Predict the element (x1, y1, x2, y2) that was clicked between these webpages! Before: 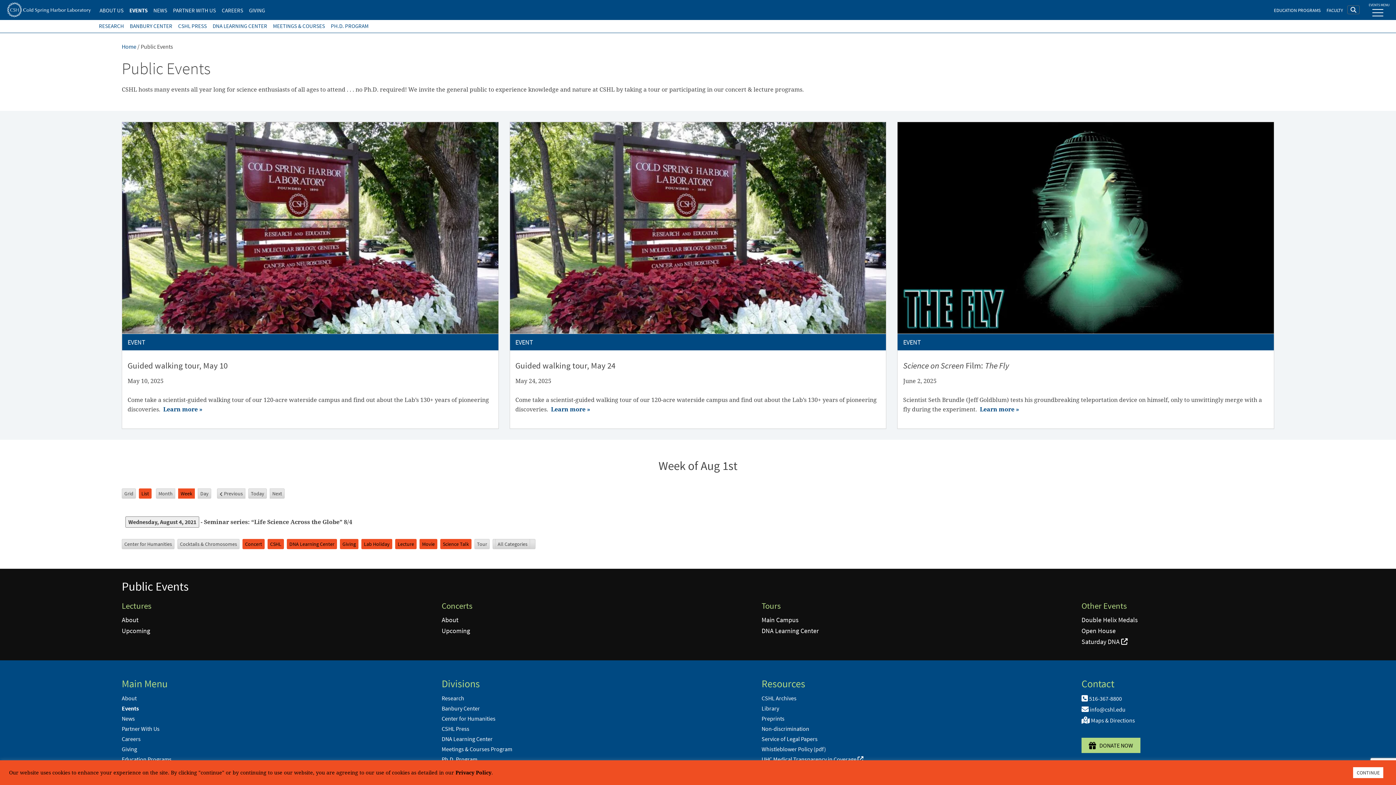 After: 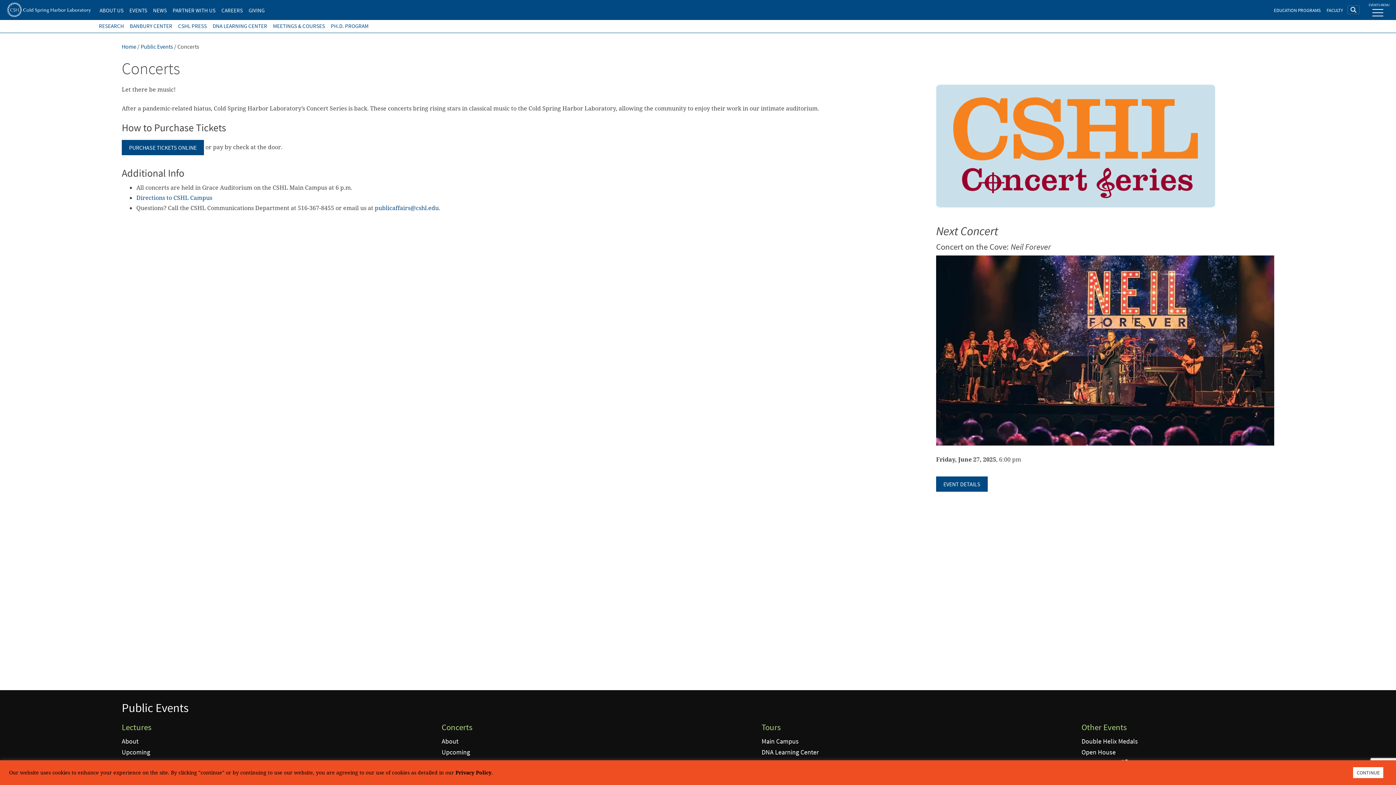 Action: label: About bbox: (441, 616, 458, 624)